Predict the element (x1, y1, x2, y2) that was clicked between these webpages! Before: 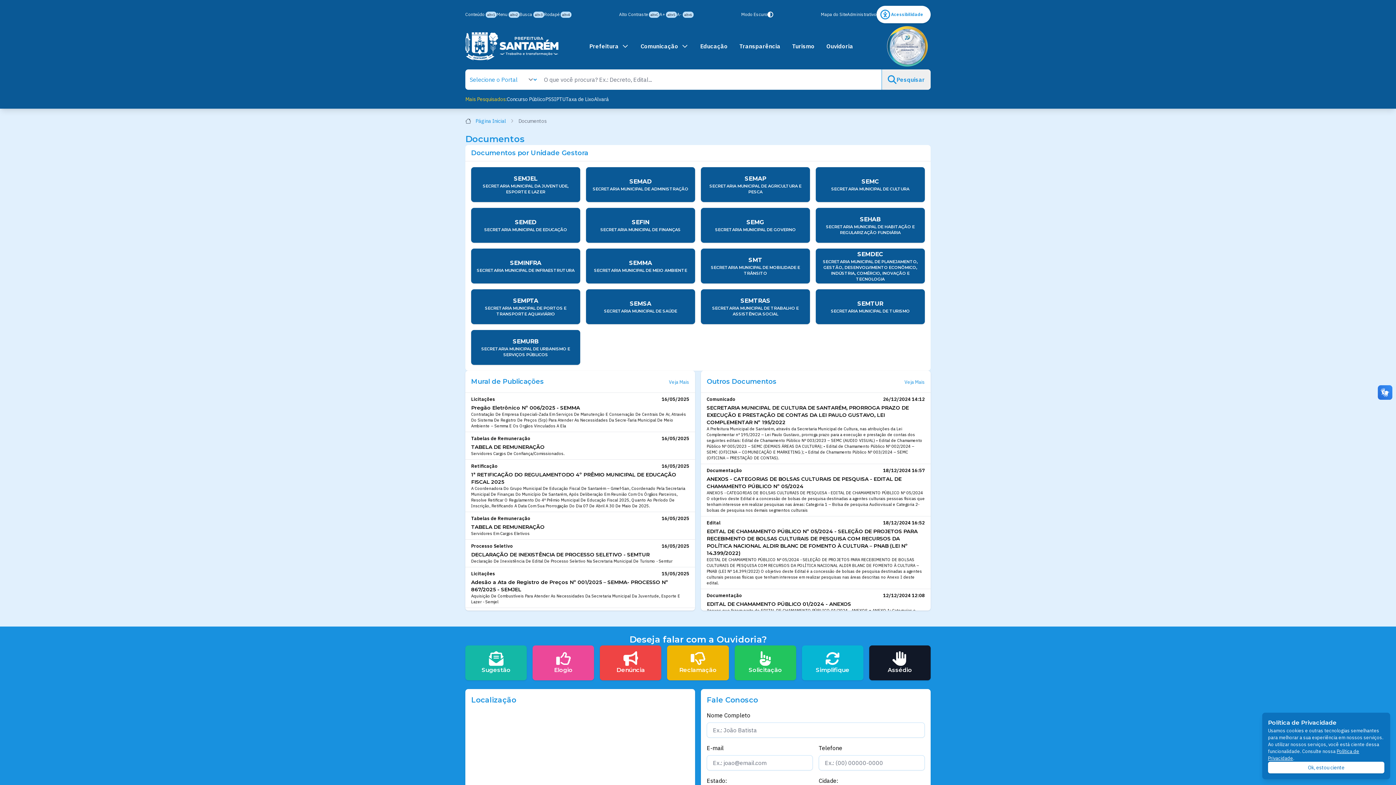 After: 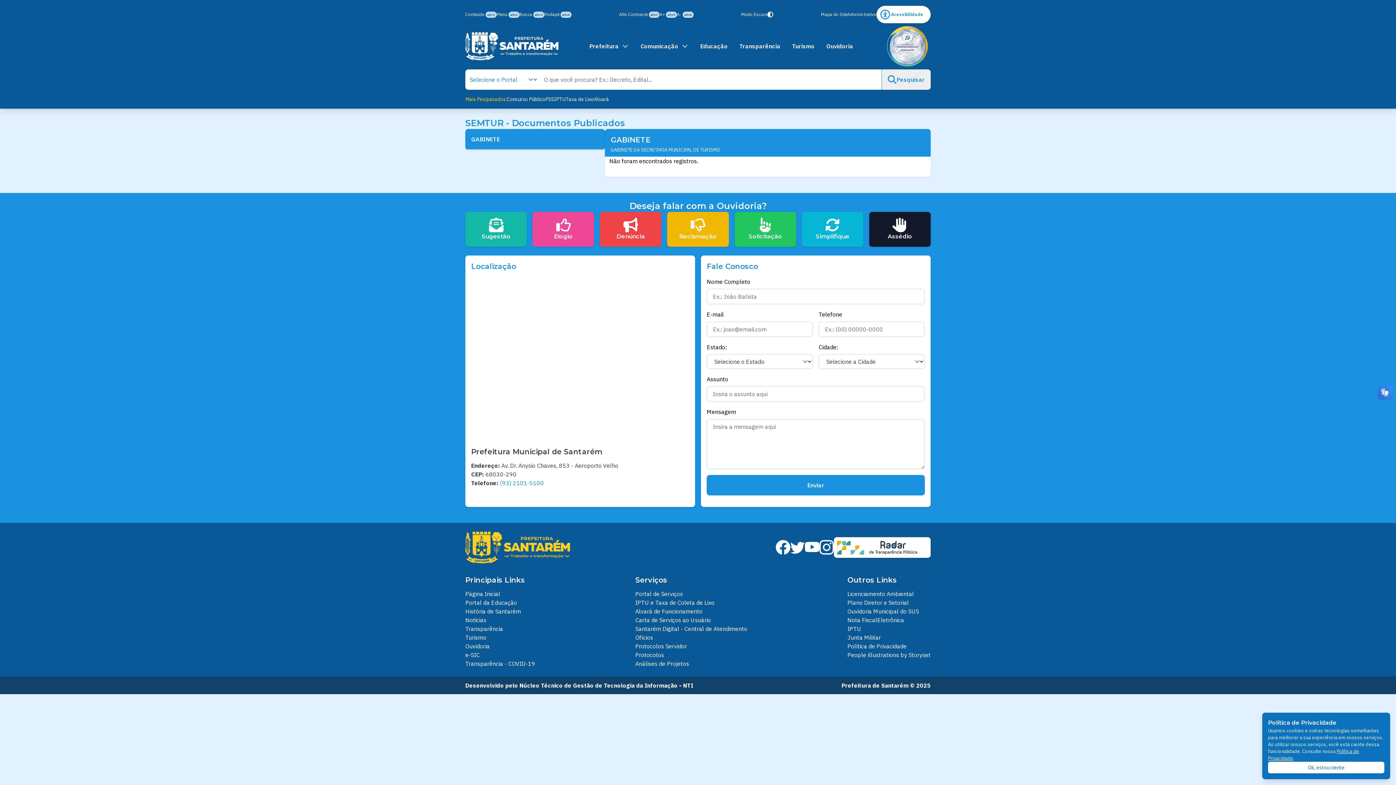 Action: label: SEMTUR
SECRETARIA MUNICIPAL DE TURISMO bbox: (816, 289, 925, 324)